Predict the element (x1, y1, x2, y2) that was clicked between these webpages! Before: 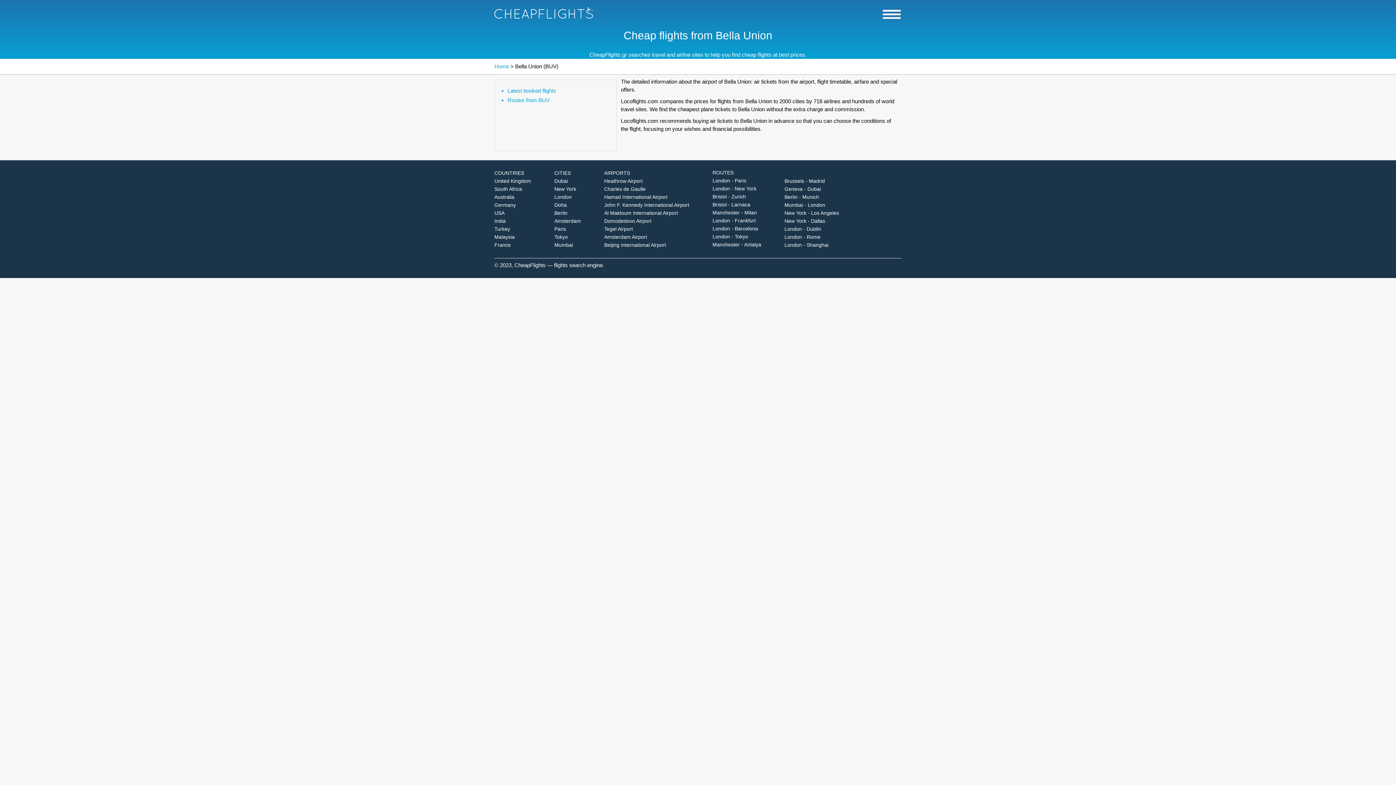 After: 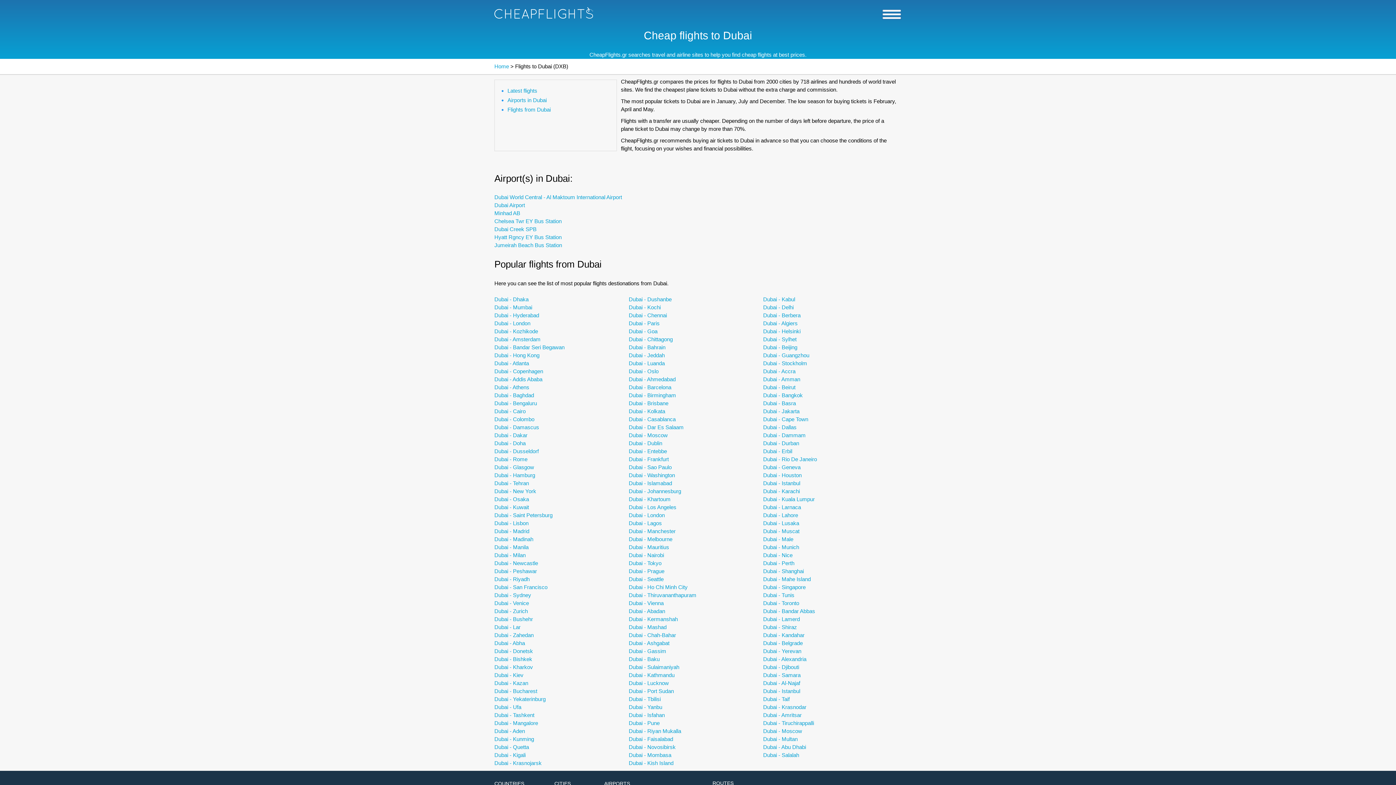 Action: label: Dubai bbox: (554, 177, 568, 184)